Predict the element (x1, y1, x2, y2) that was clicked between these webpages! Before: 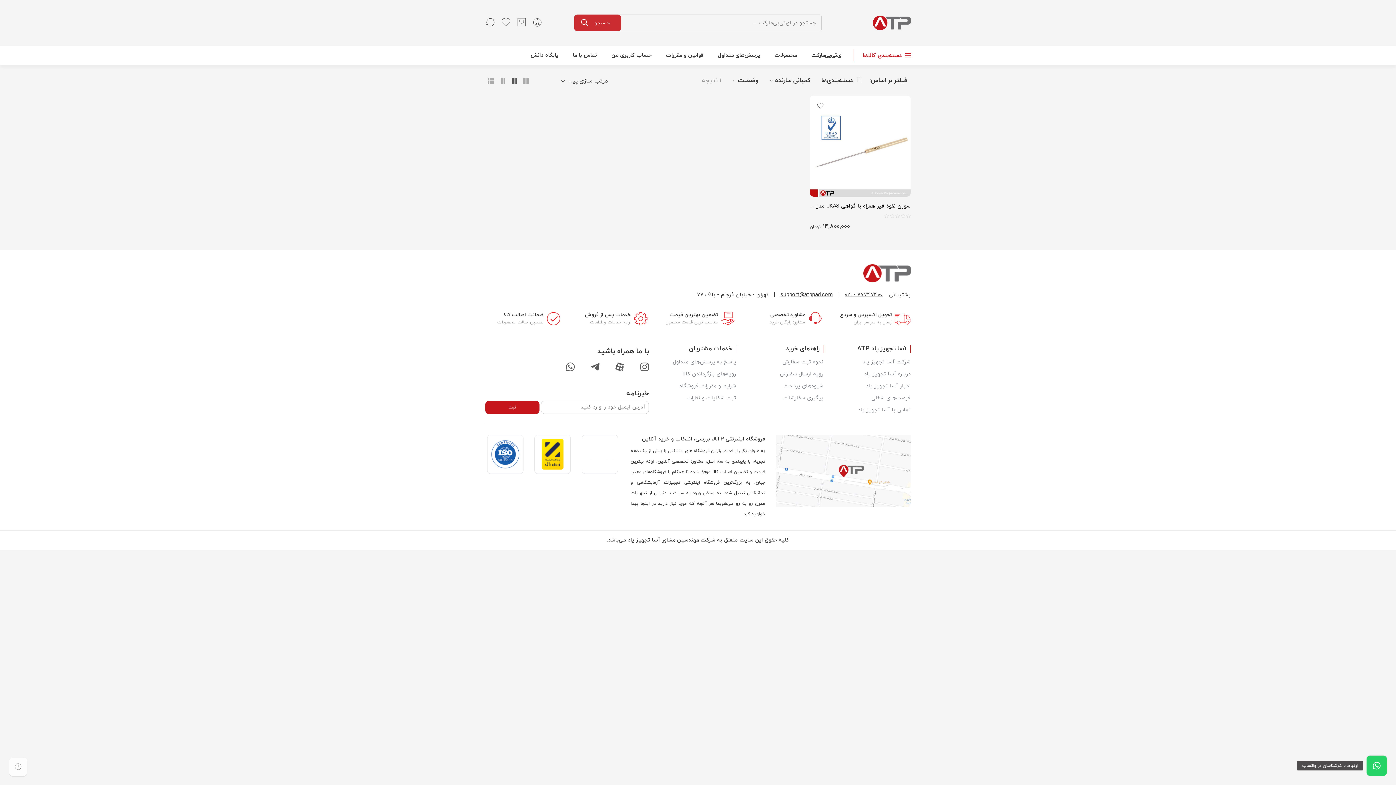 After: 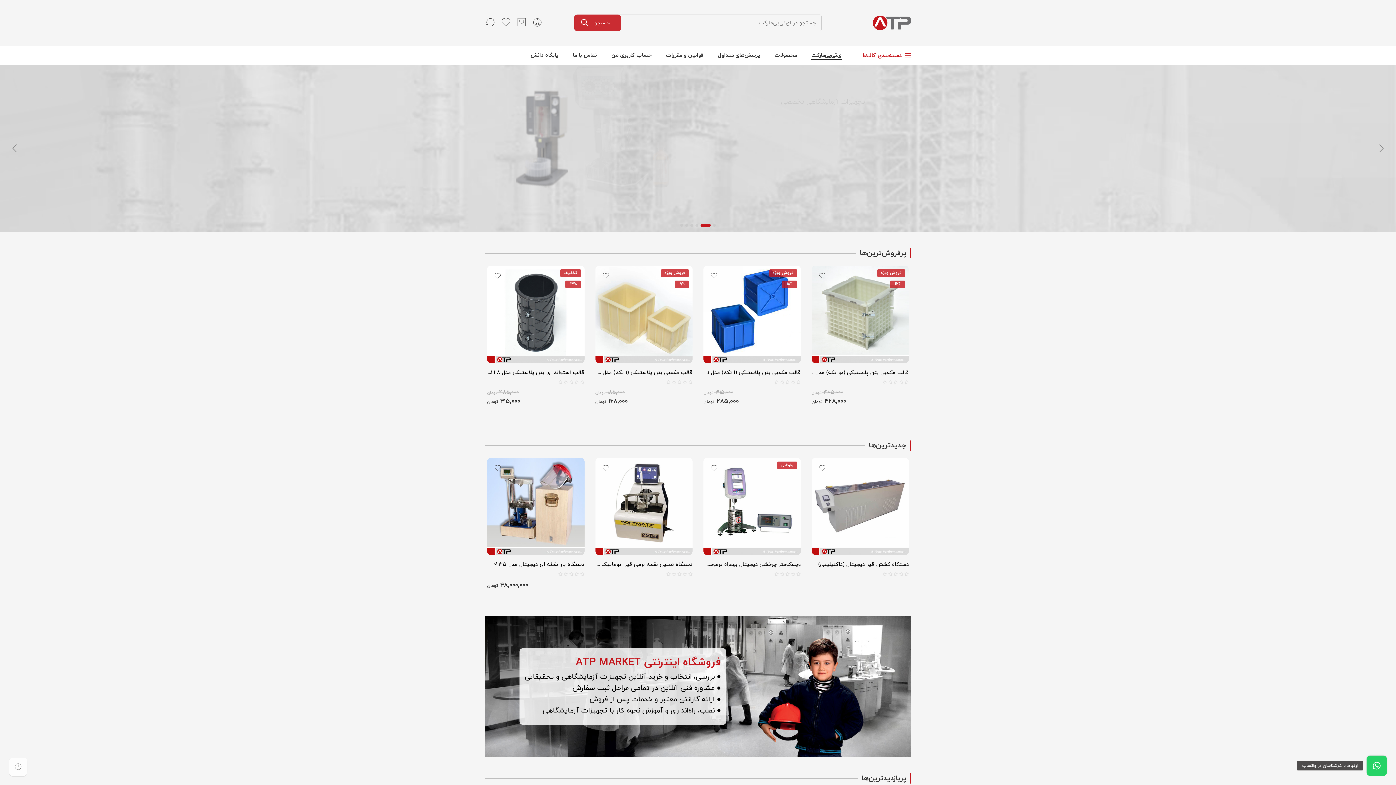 Action: bbox: (873, 15, 910, 30)